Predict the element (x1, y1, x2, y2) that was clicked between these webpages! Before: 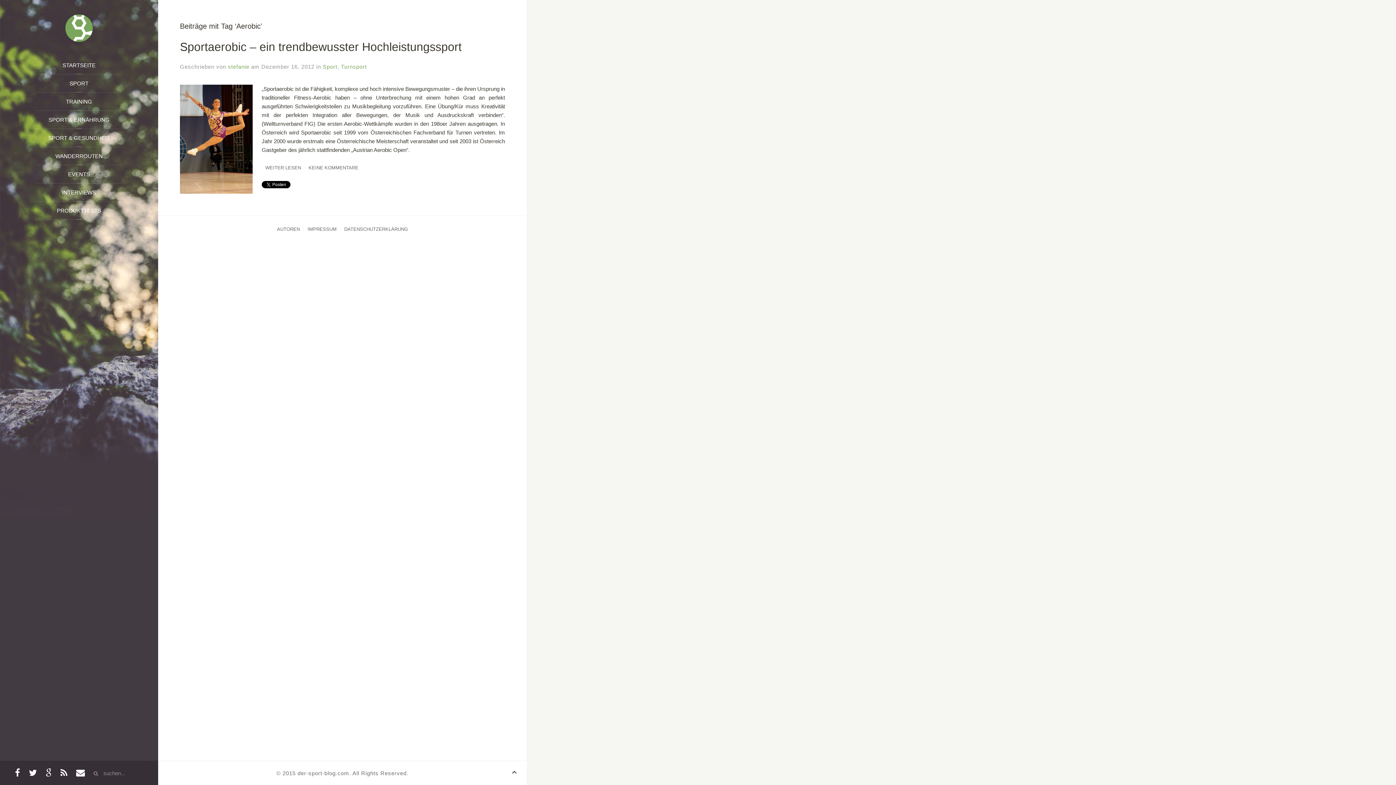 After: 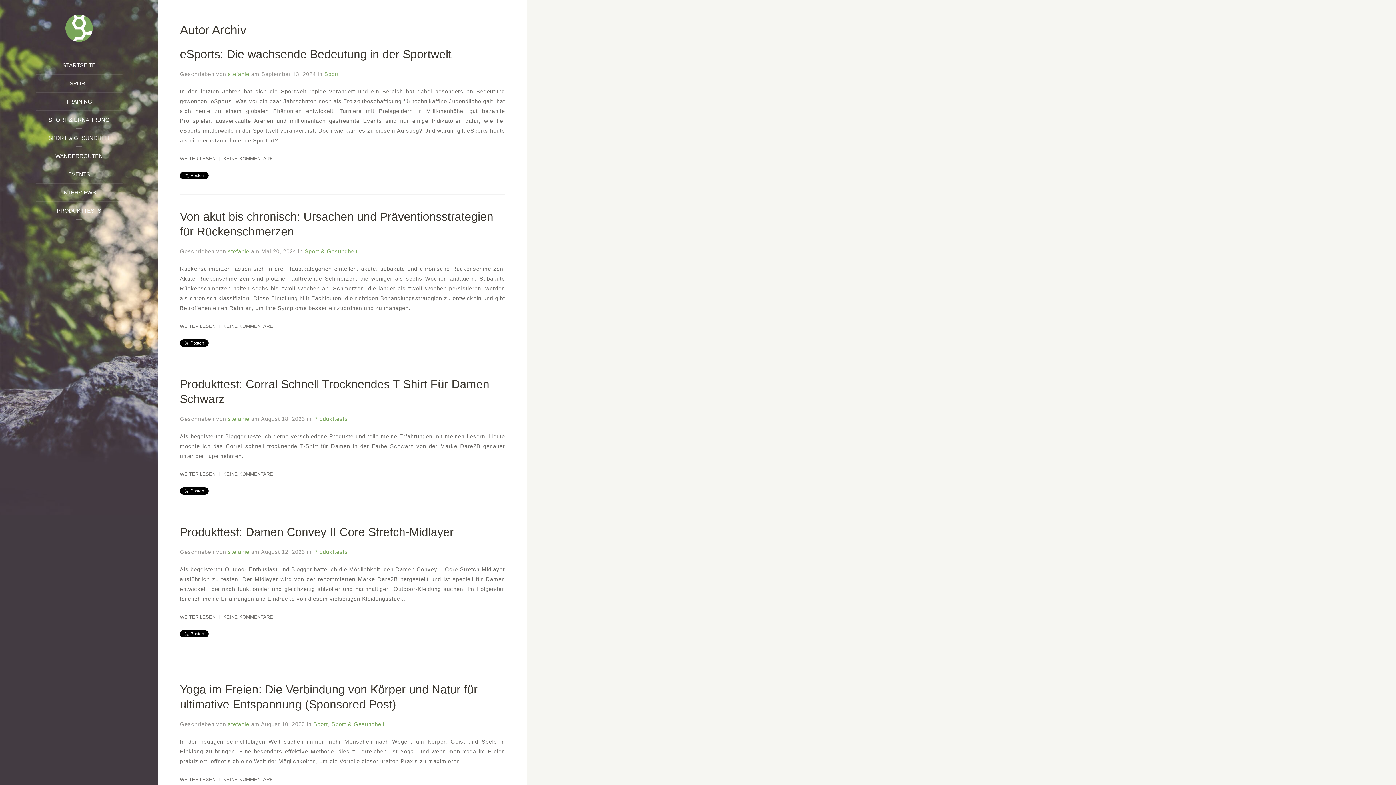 Action: bbox: (228, 63, 249, 69) label: stefanie